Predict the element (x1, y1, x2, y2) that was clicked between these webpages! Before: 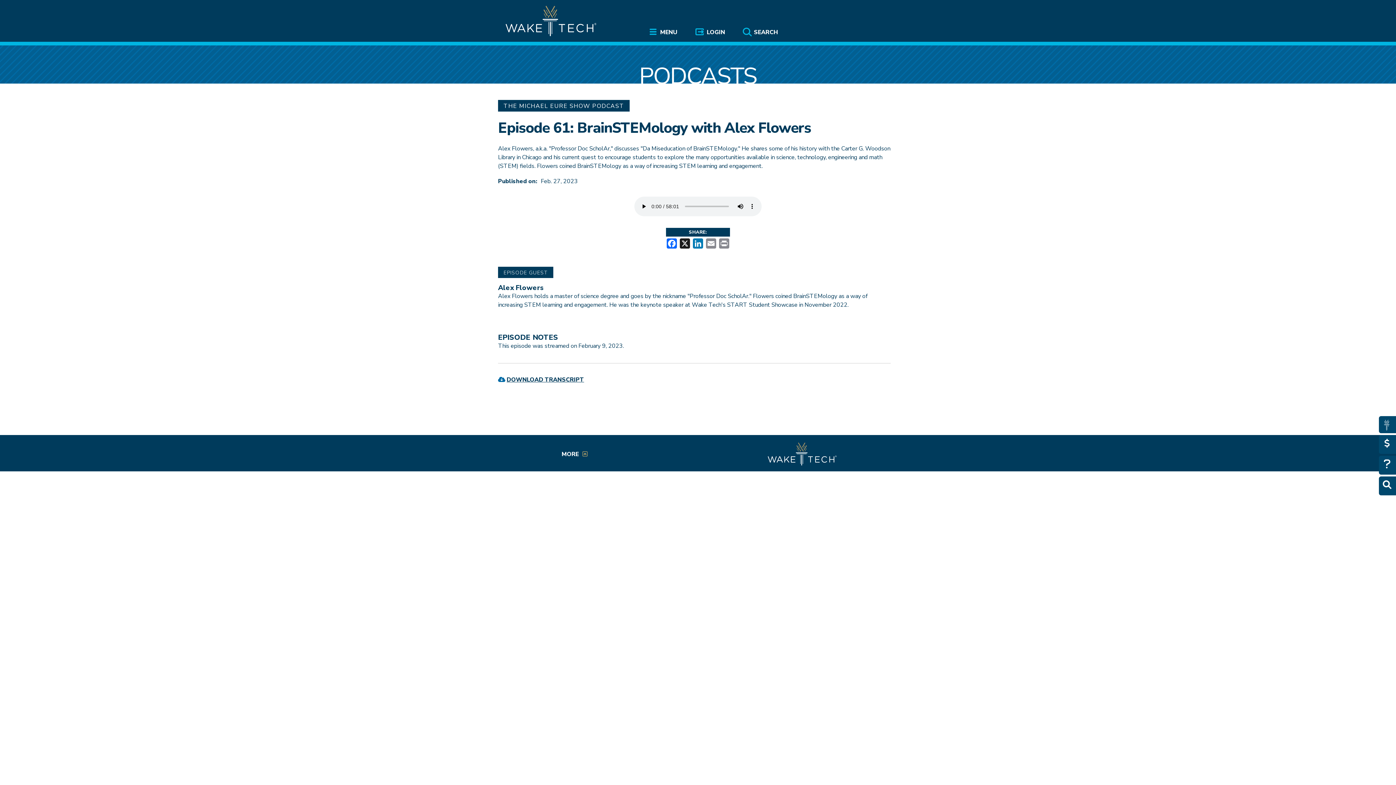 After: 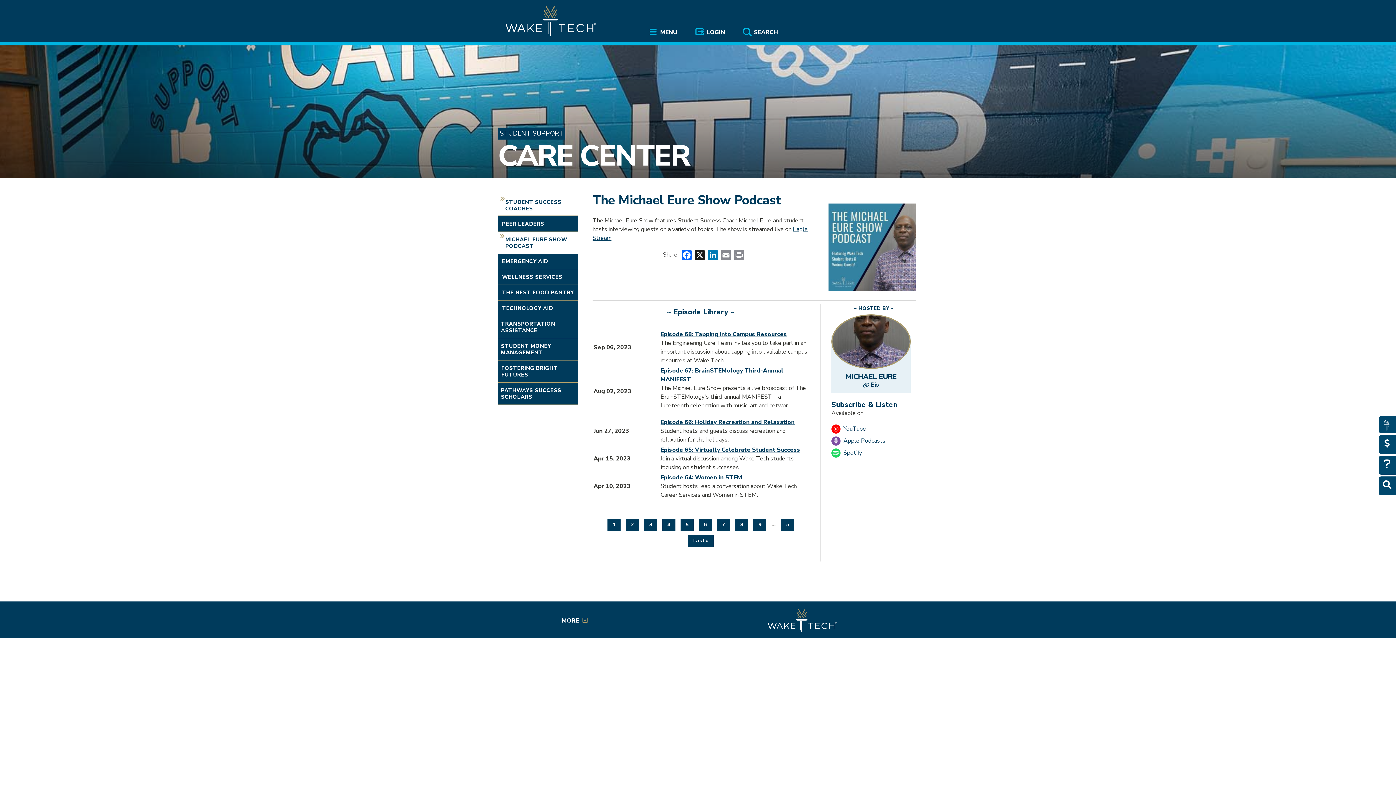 Action: bbox: (503, 102, 624, 110) label: THE MICHAEL EURE SHOW PODCAST